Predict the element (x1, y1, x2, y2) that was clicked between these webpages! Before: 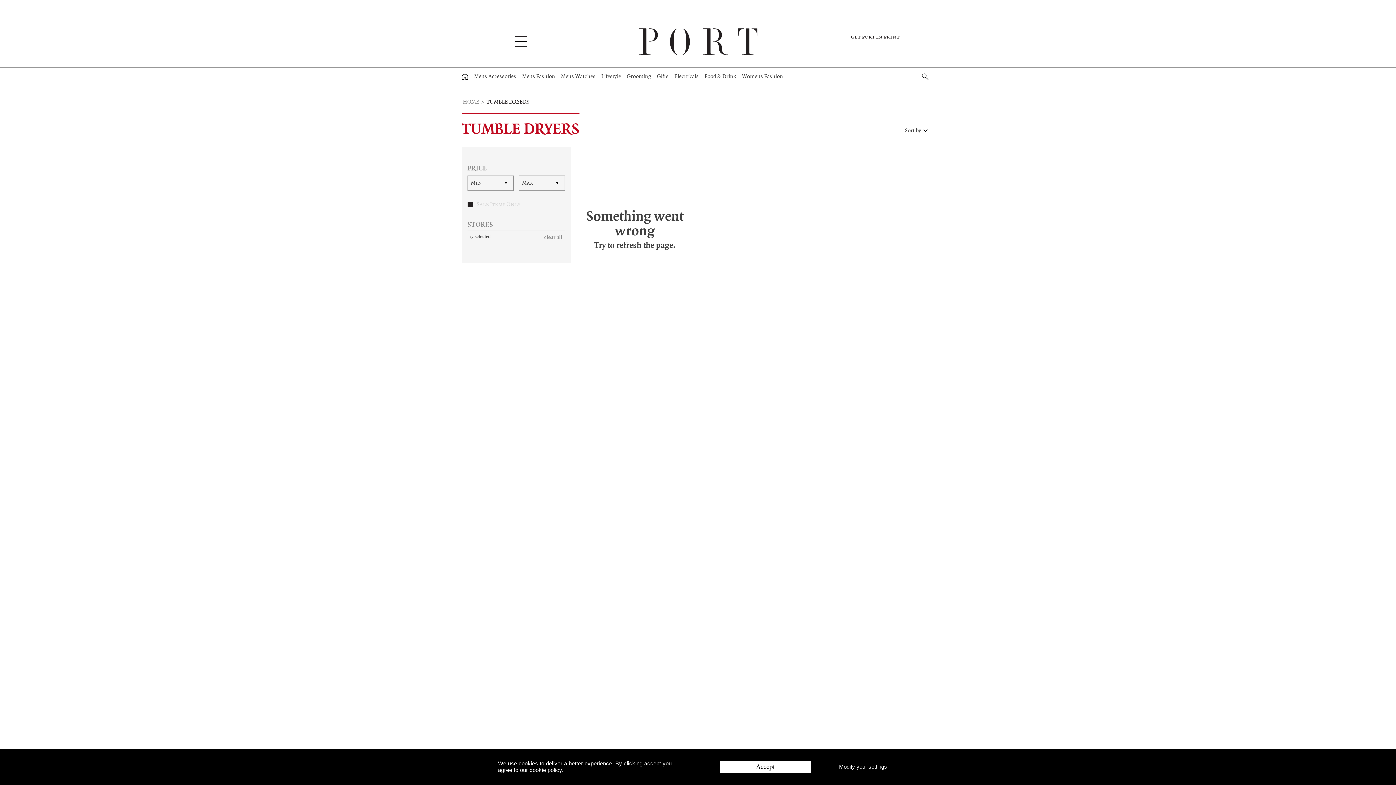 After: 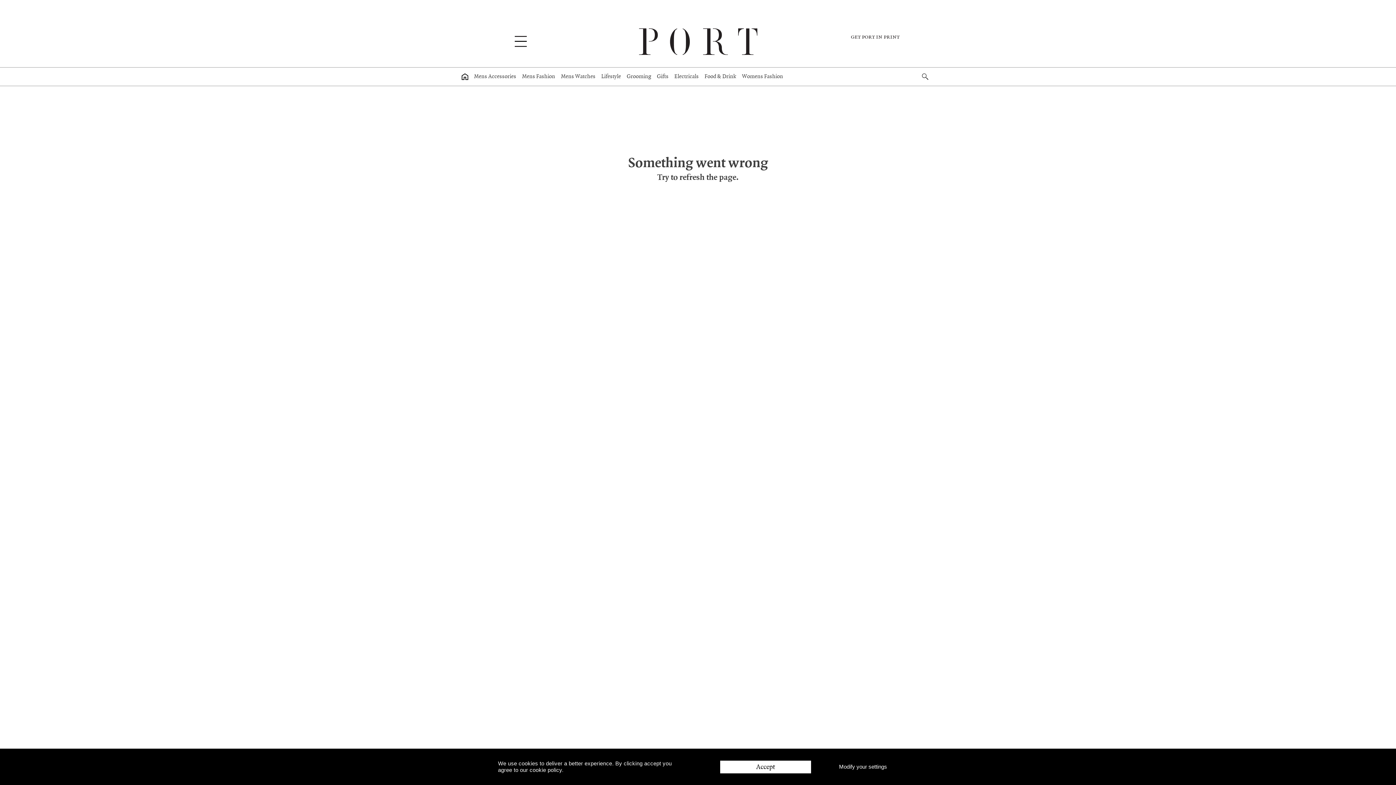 Action: bbox: (522, 67, 555, 85) label: Mens Fashion